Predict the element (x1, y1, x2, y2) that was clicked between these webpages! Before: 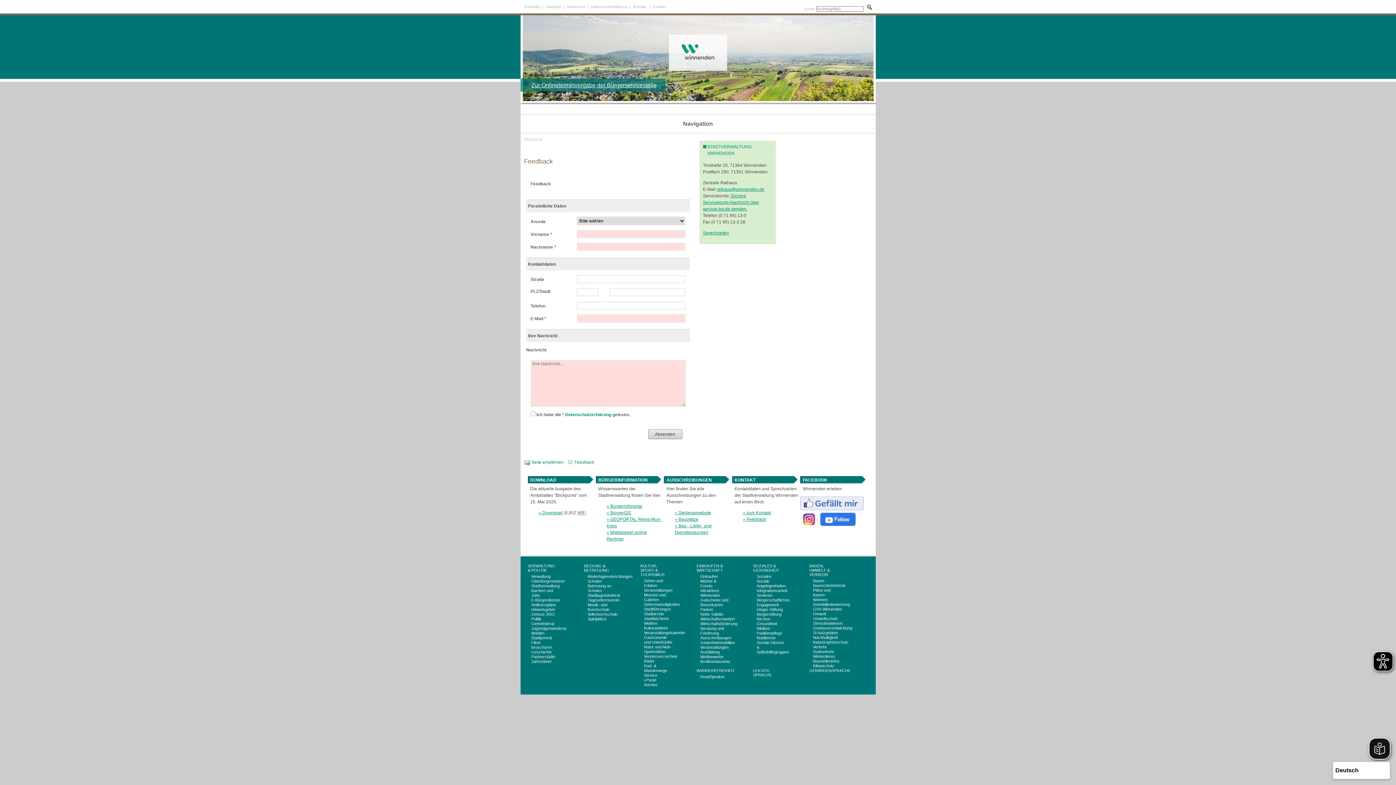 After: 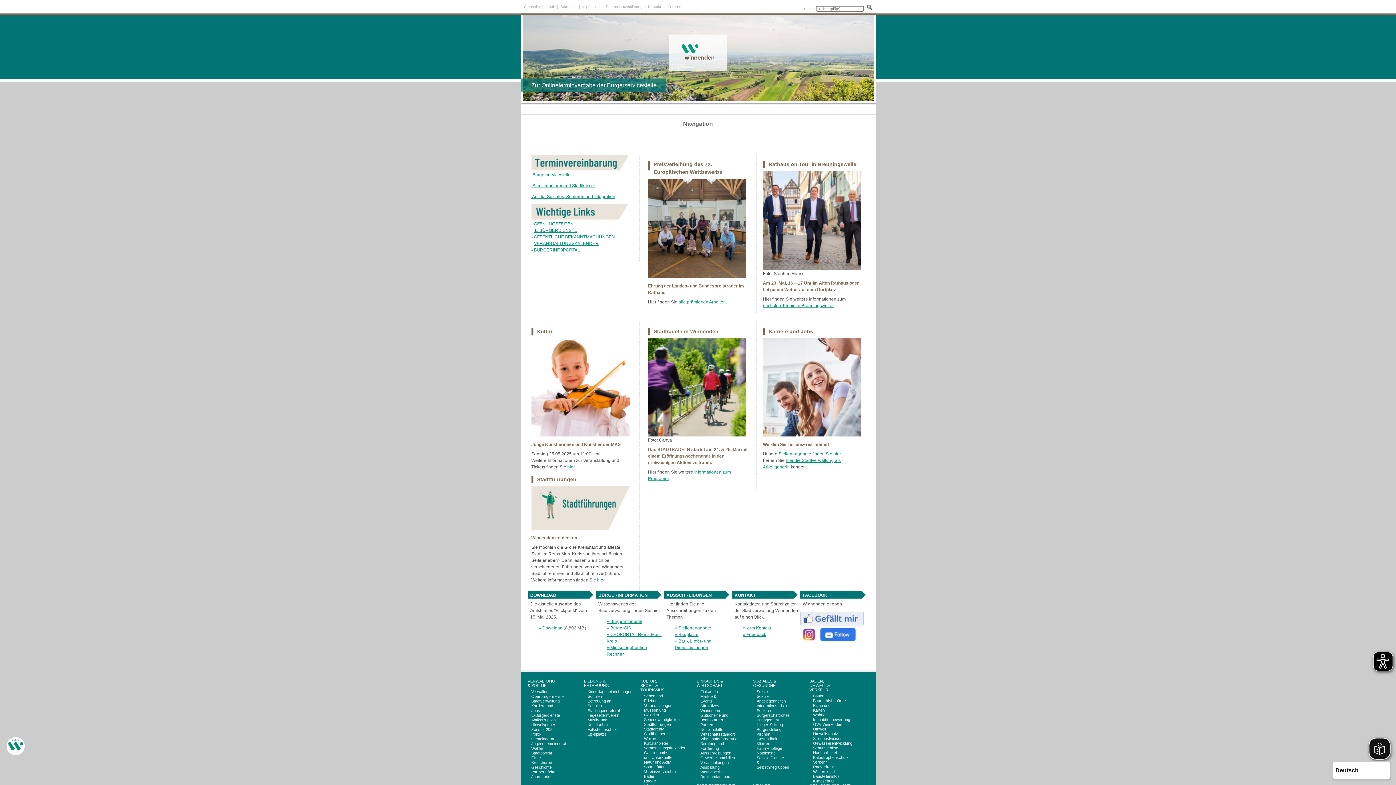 Action: bbox: (524, 4, 540, 8) label: Startseite